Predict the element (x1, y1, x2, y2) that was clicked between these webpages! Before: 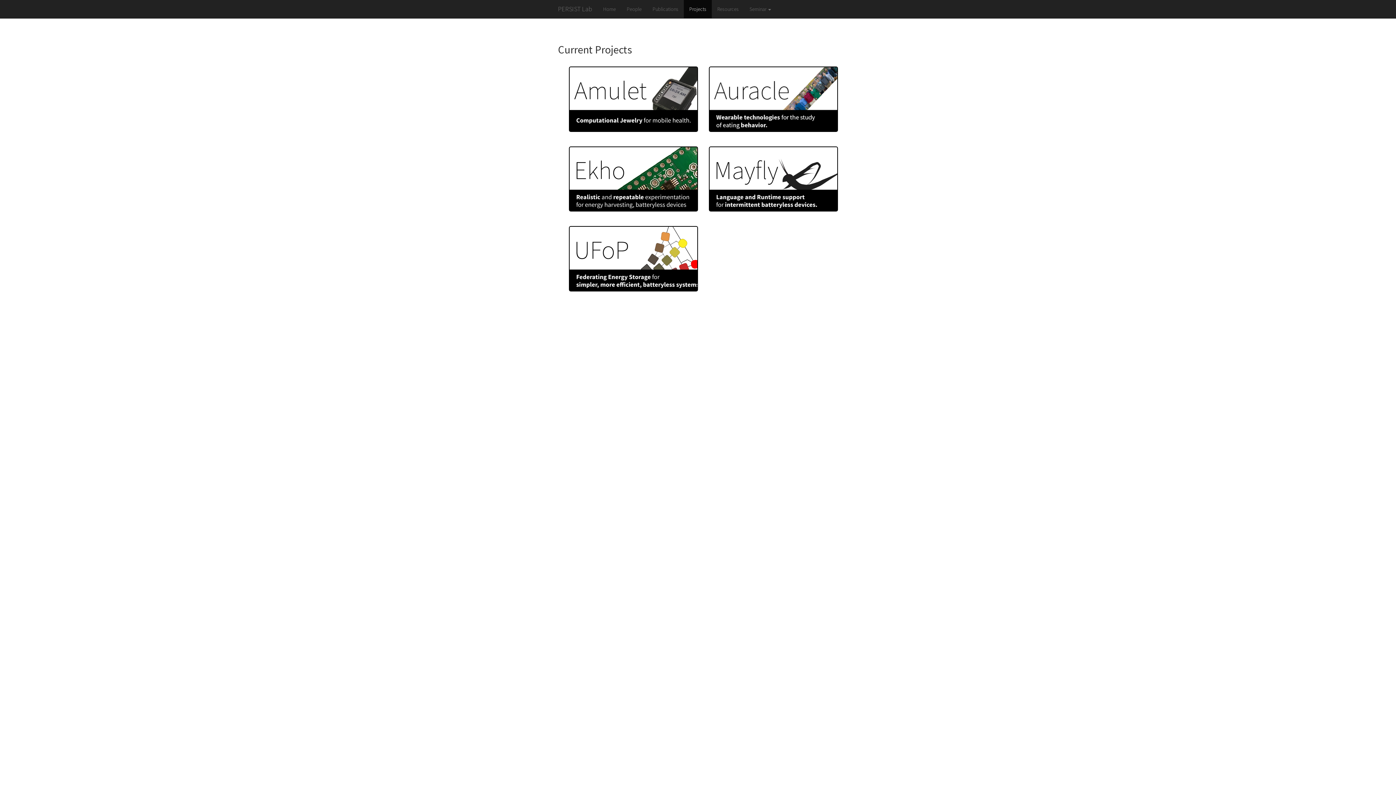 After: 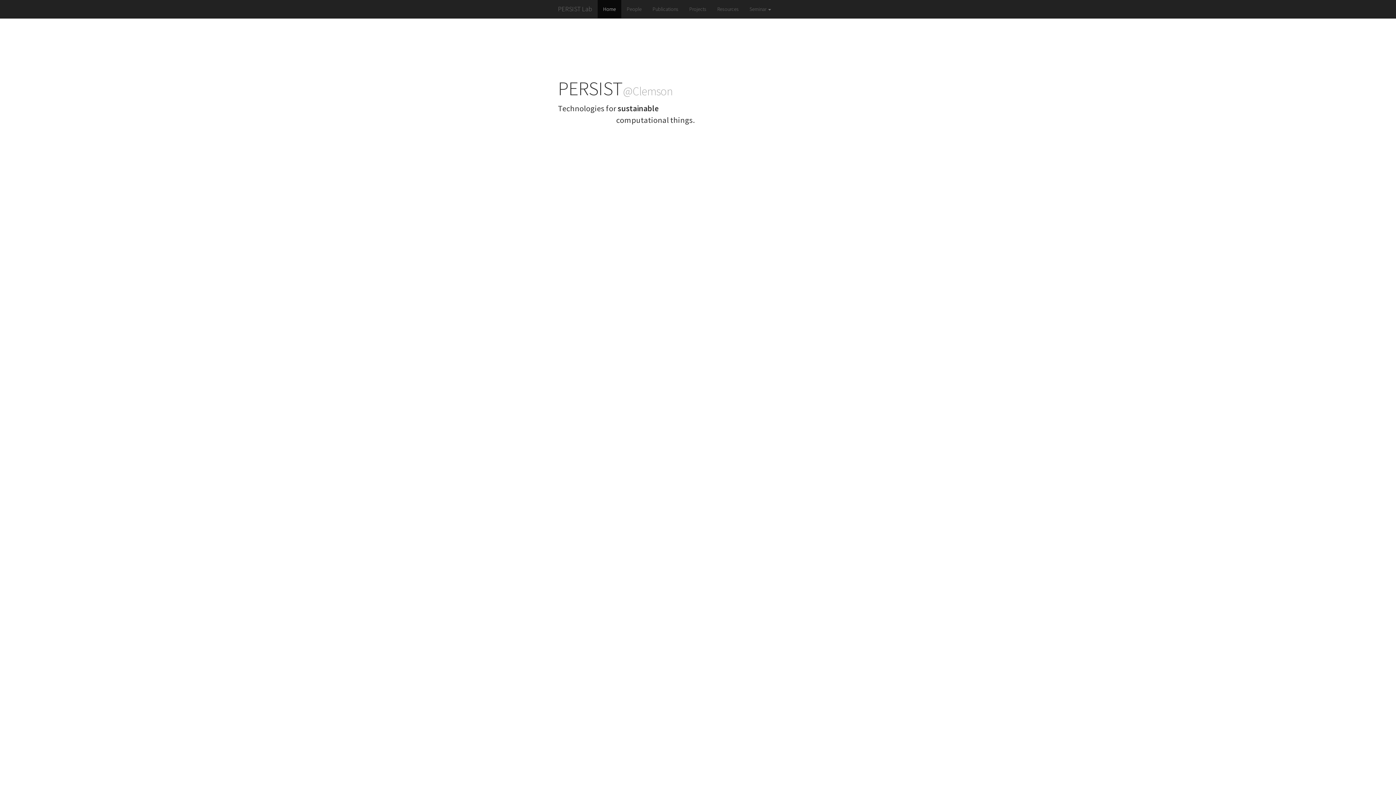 Action: bbox: (597, 0, 621, 18) label: Home